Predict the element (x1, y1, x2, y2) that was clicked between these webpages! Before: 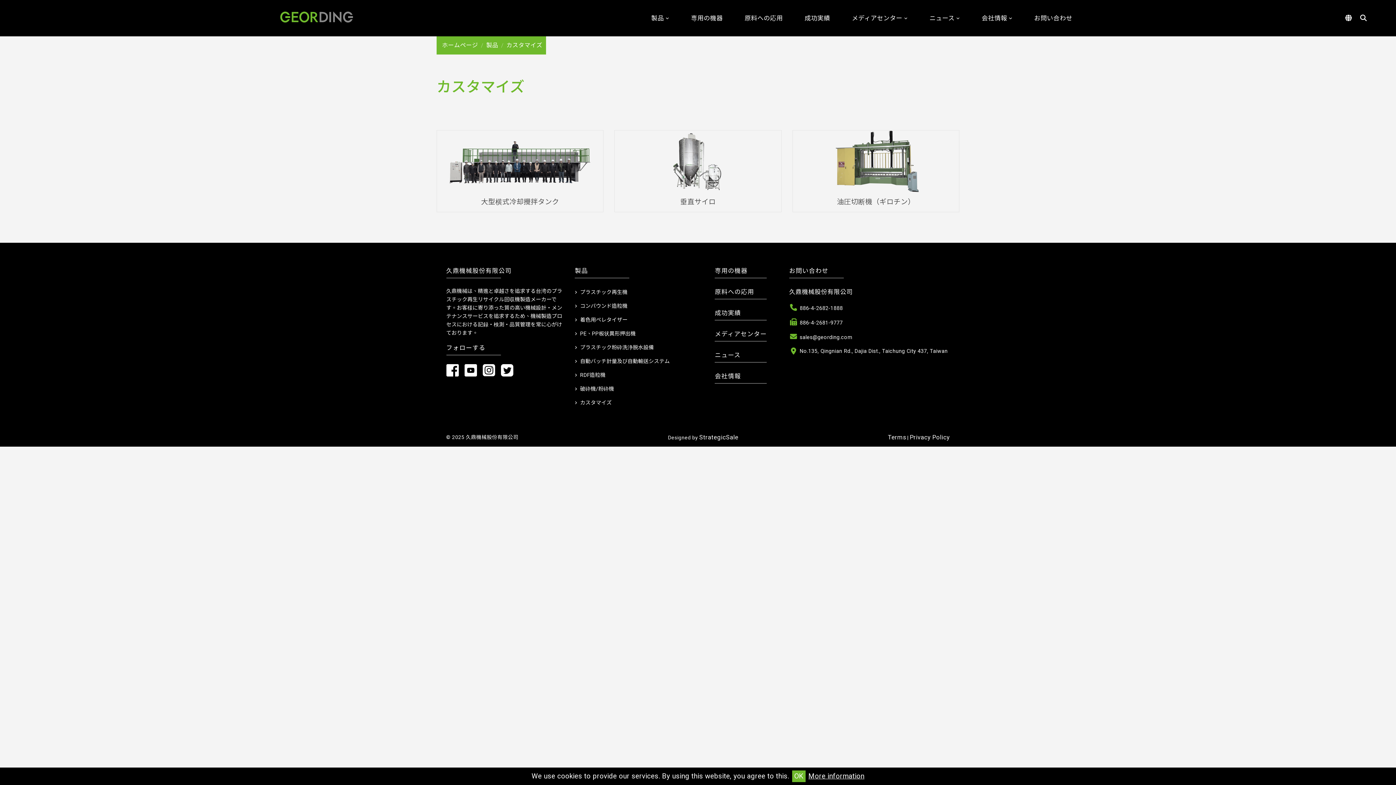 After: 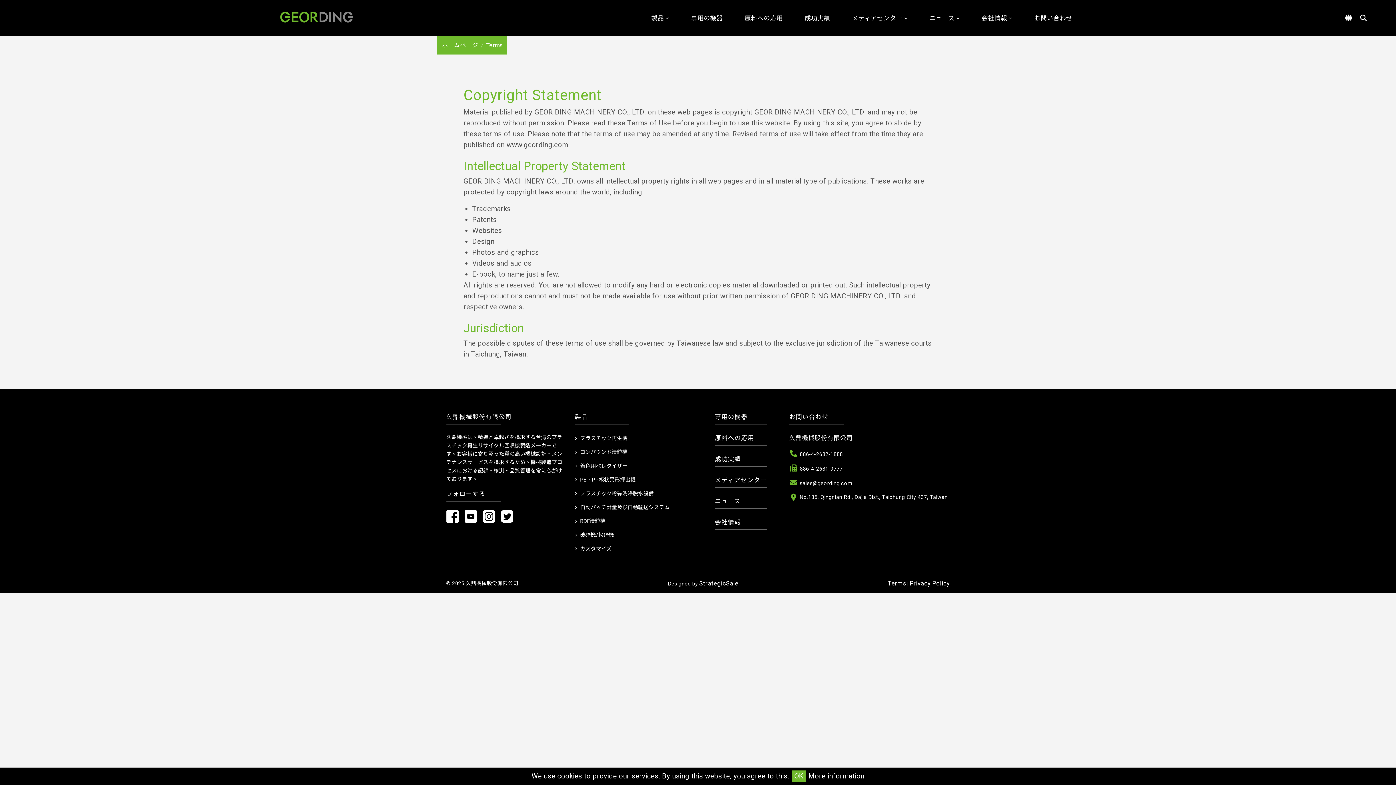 Action: label: Terms bbox: (888, 433, 906, 440)